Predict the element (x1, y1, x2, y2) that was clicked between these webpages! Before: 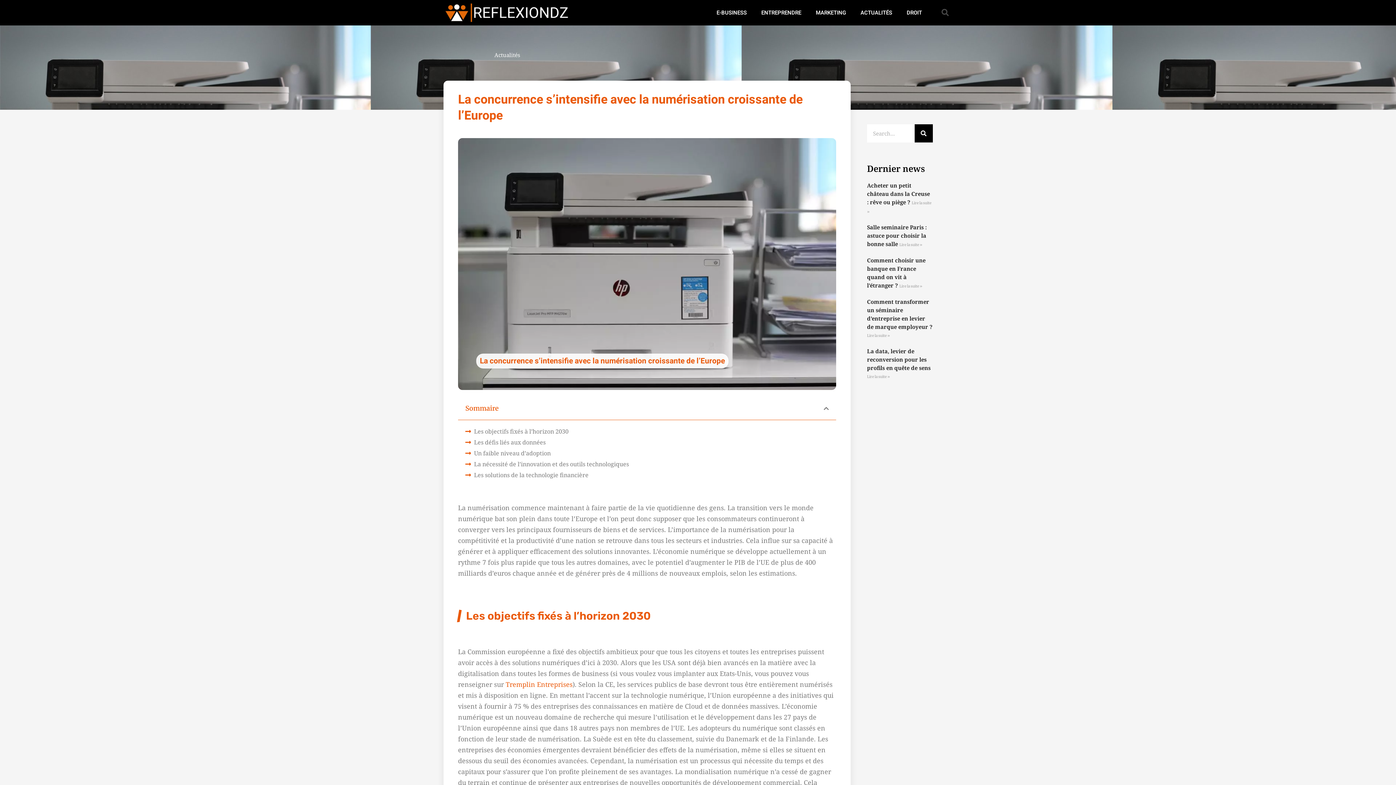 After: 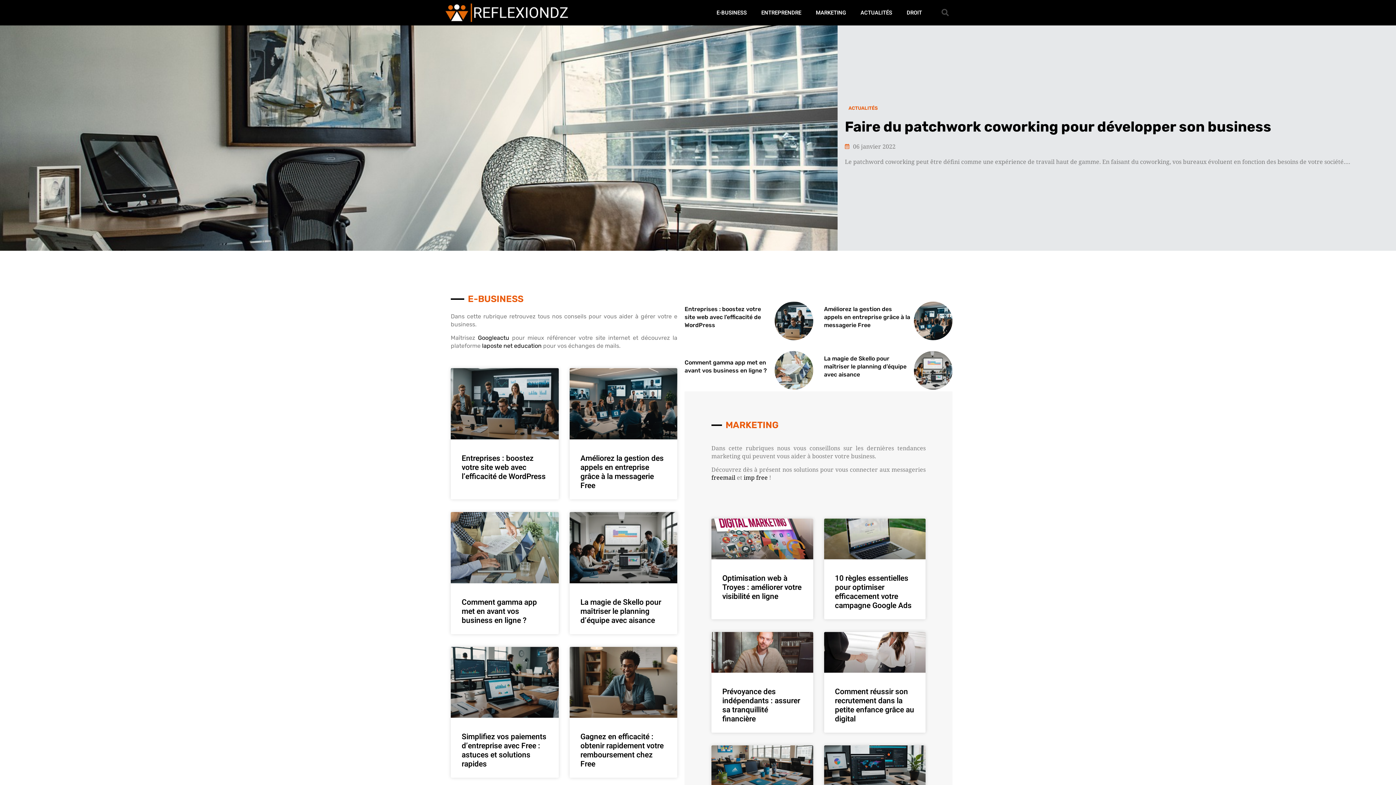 Action: bbox: (445, 0, 569, 24)